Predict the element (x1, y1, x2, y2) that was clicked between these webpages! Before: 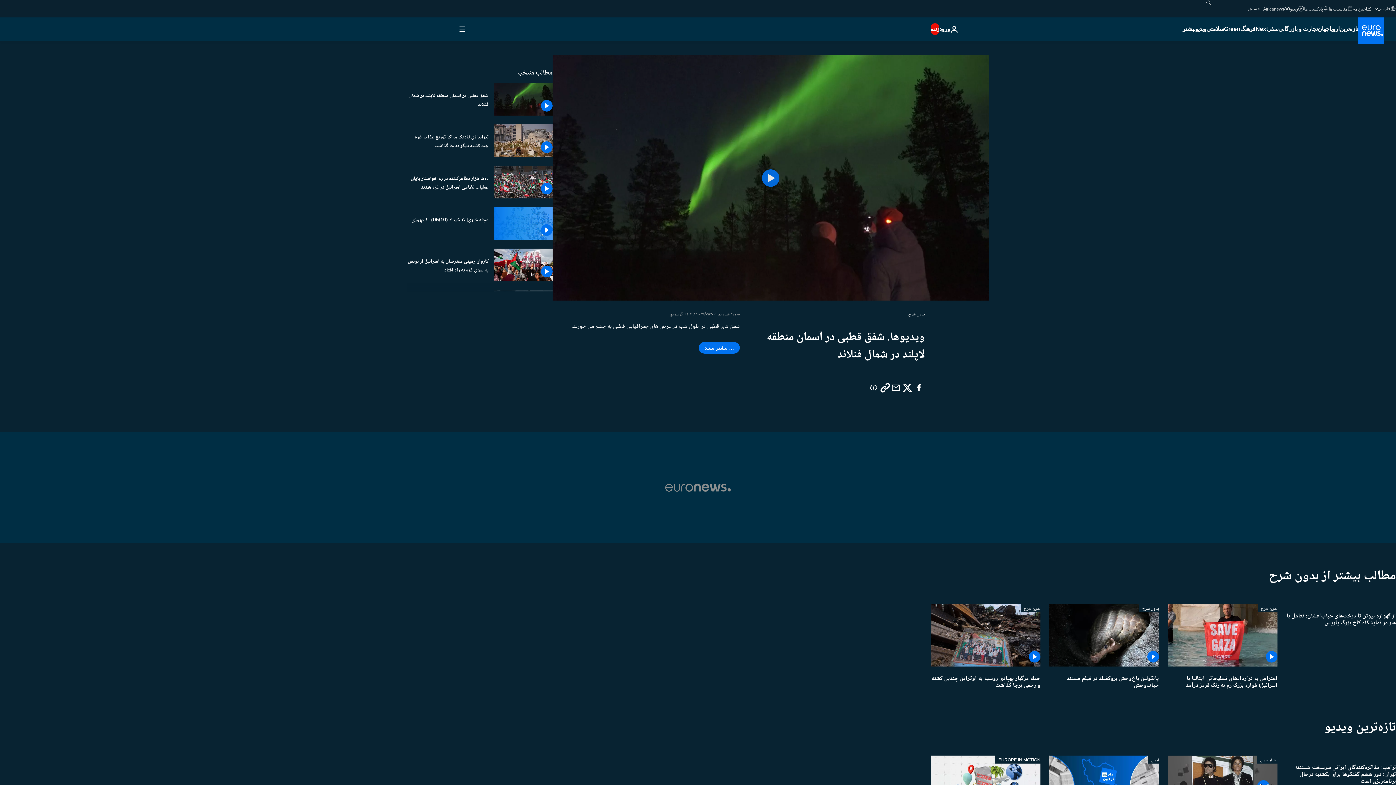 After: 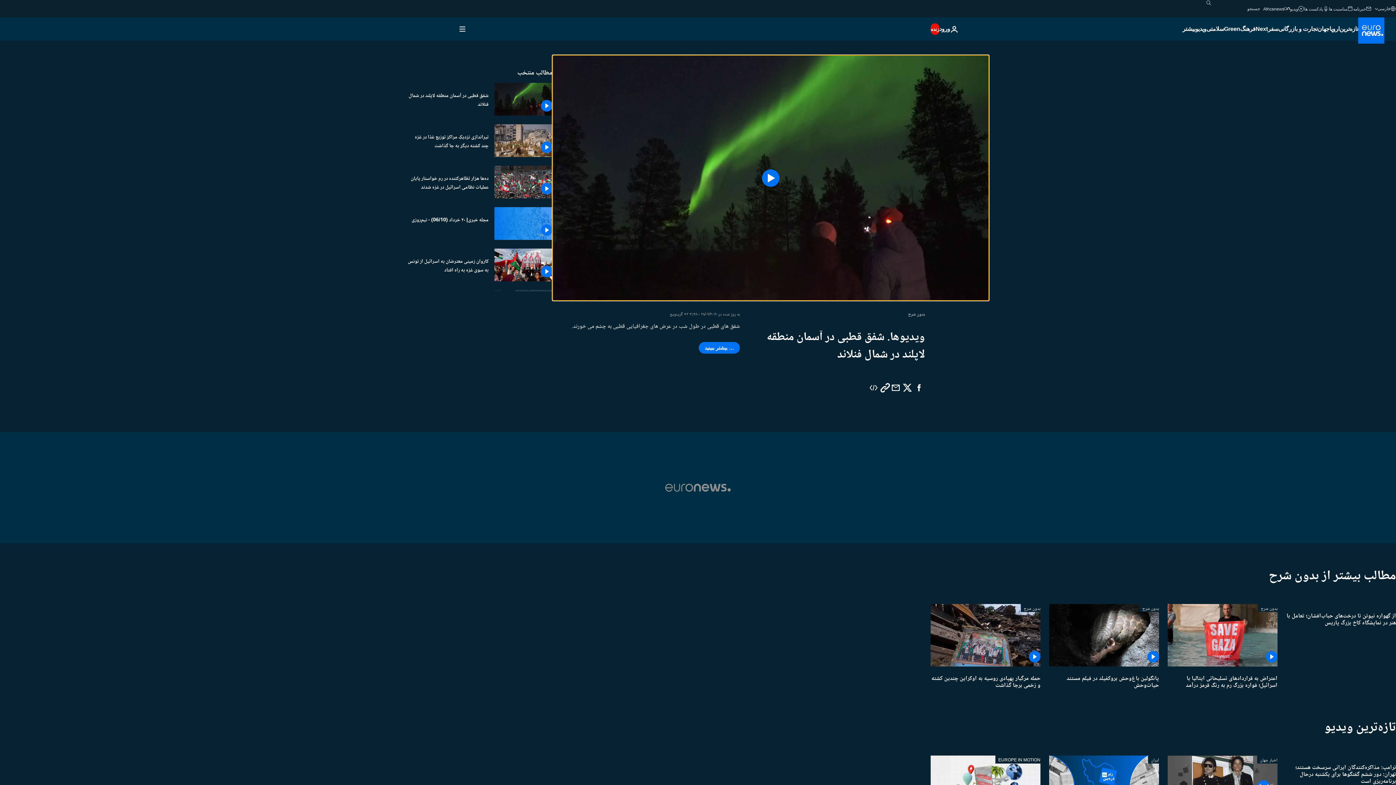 Action: bbox: (552, 55, 989, 300) label: Play the video